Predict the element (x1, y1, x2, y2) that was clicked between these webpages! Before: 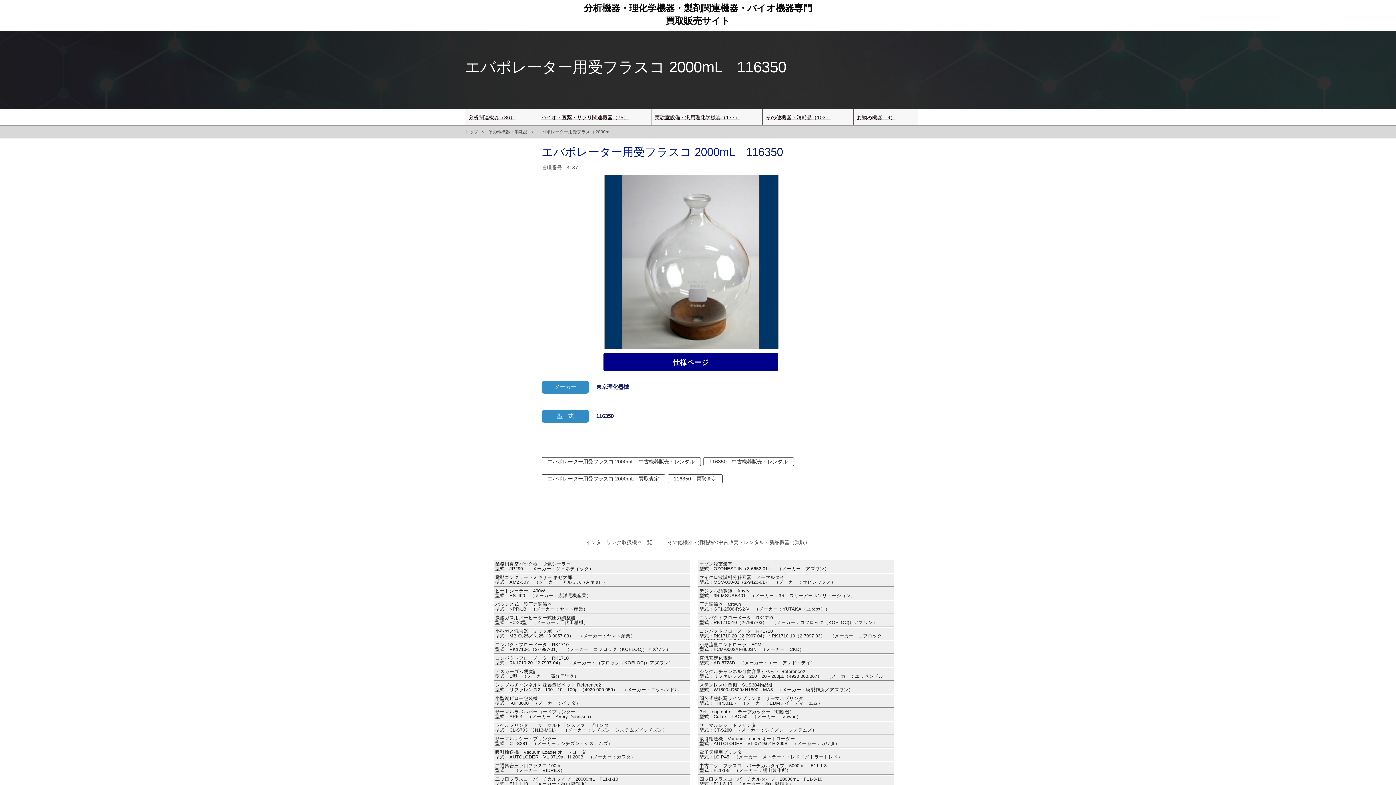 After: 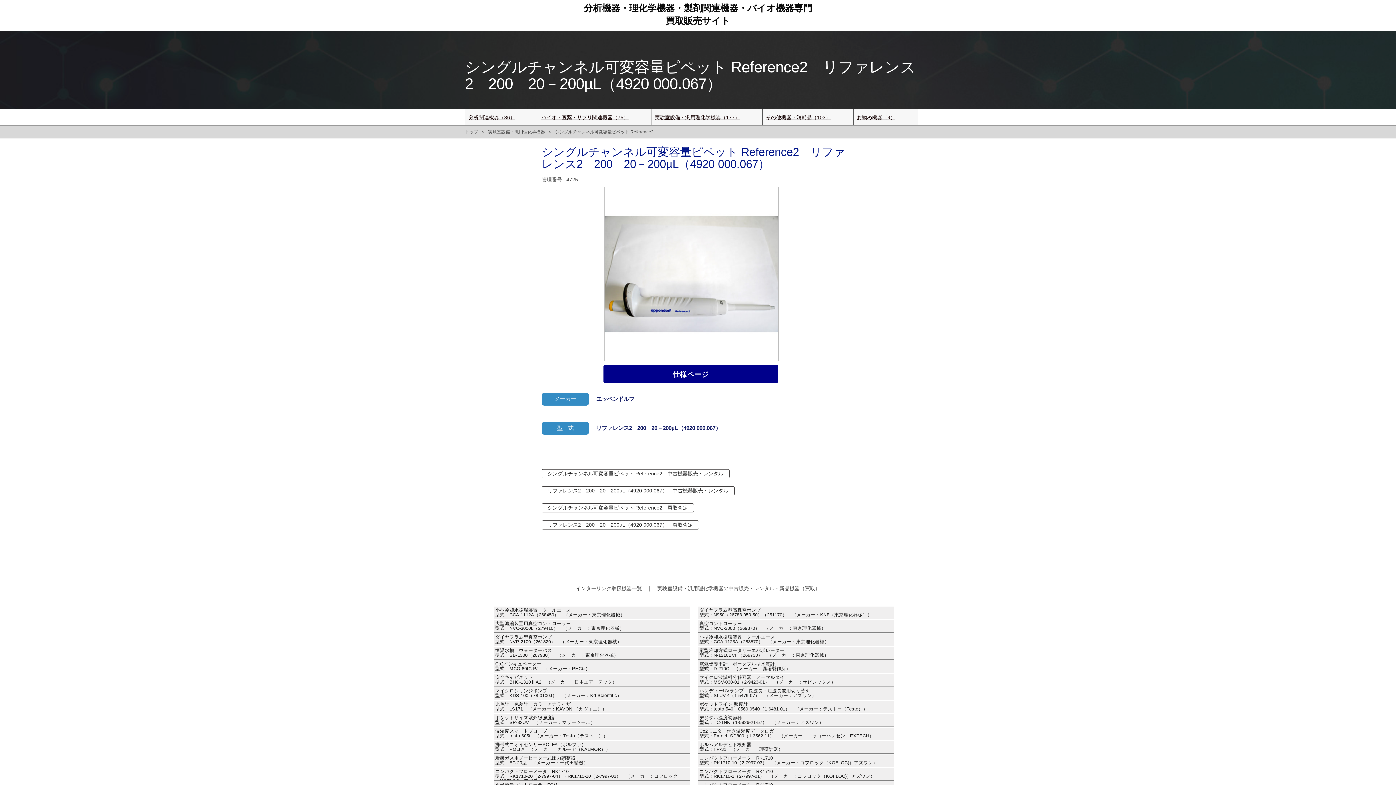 Action: label: シングルチャンネル可変容量ピペット Reference2
型式：リファレンス2　200　20－200µL（4920 000.067）　（メーカー：エッペンドルフ） bbox: (698, 668, 893, 680)